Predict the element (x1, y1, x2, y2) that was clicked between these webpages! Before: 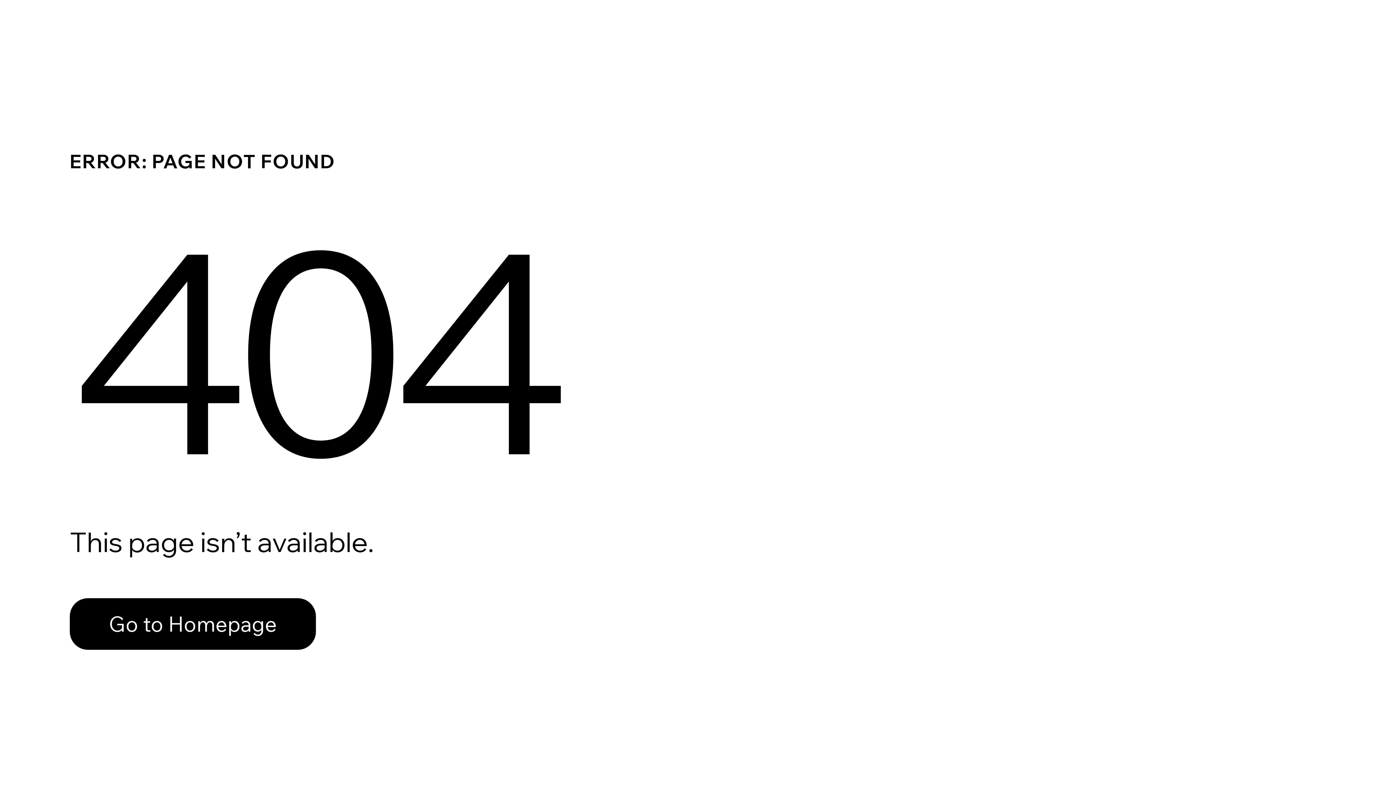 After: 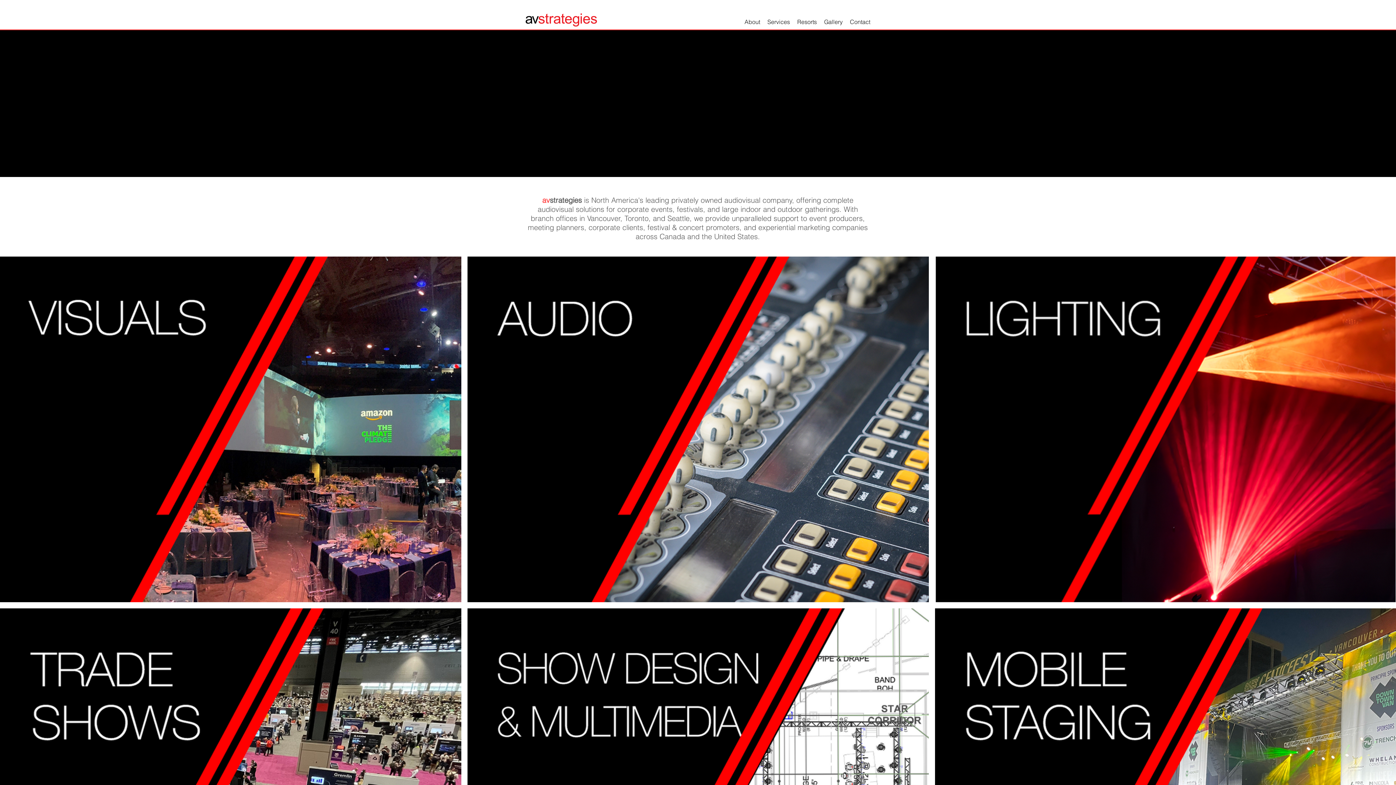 Action: label: Go to Homepage bbox: (69, 582, 768, 659)